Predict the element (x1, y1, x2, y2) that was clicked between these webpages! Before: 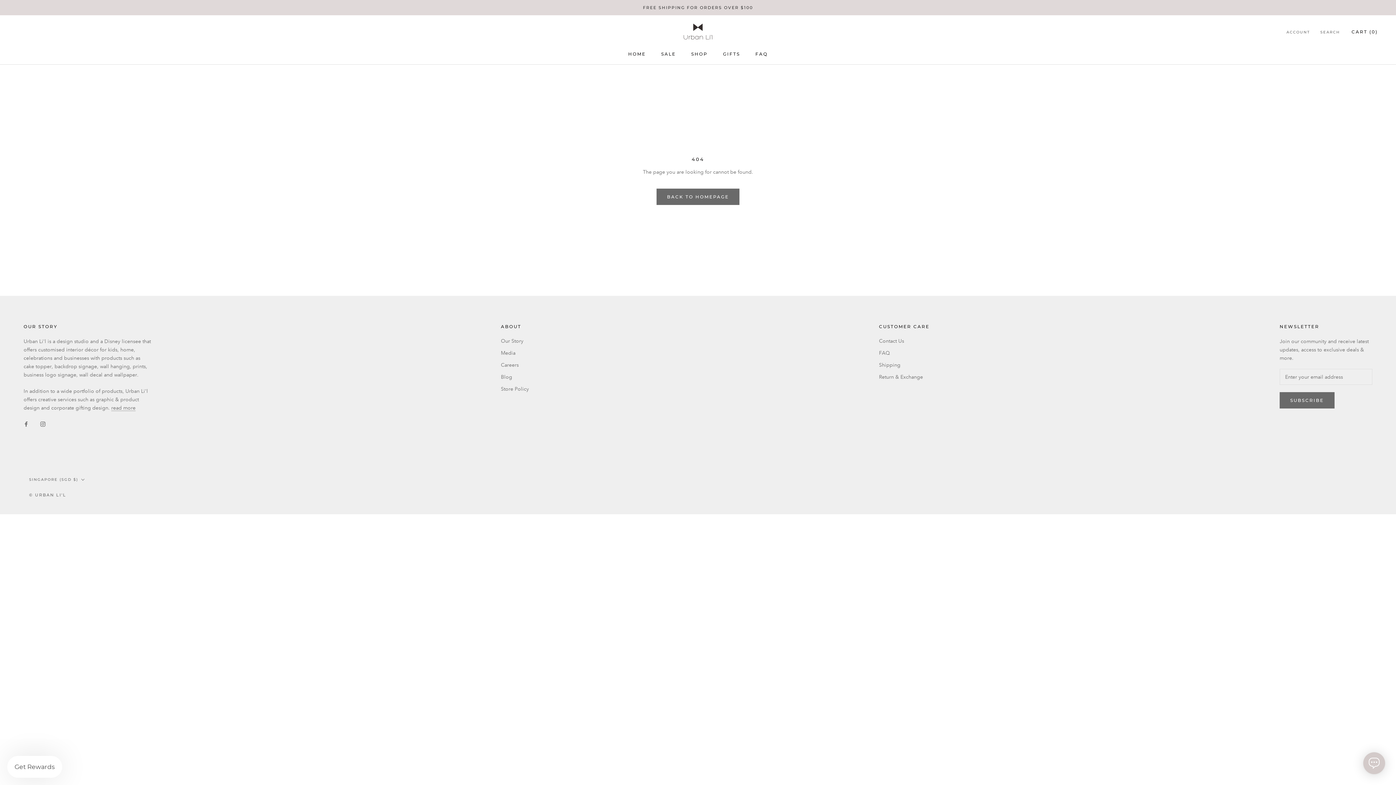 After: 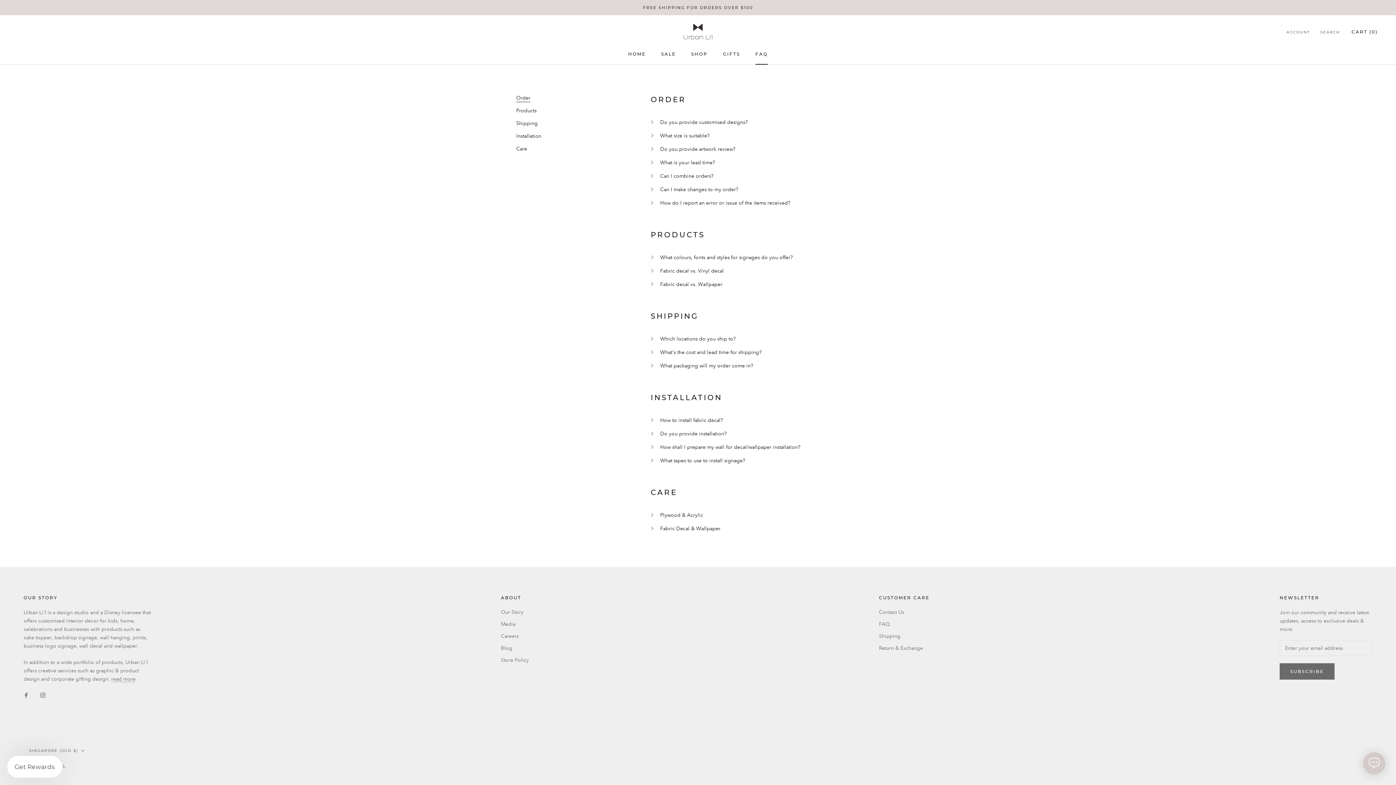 Action: bbox: (879, 349, 929, 357) label: FAQ